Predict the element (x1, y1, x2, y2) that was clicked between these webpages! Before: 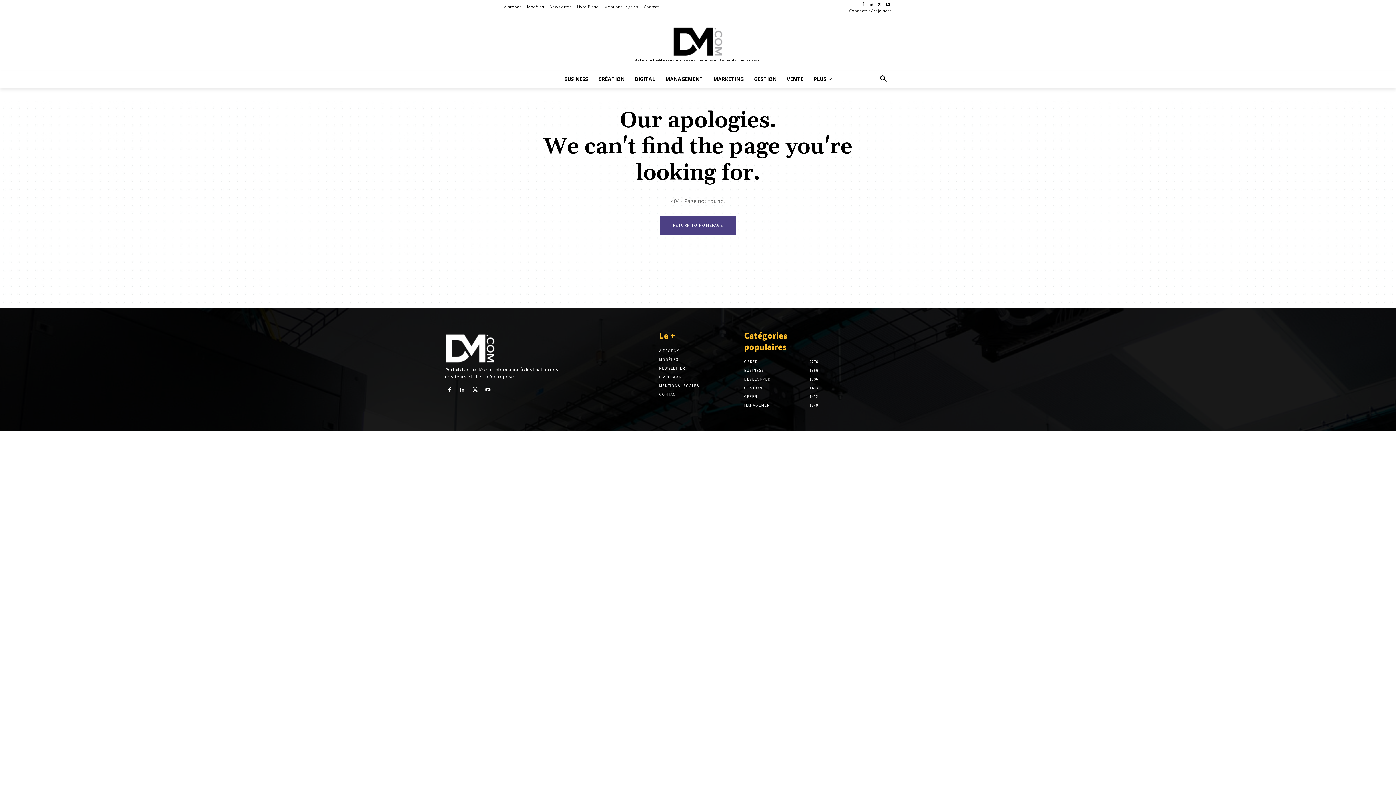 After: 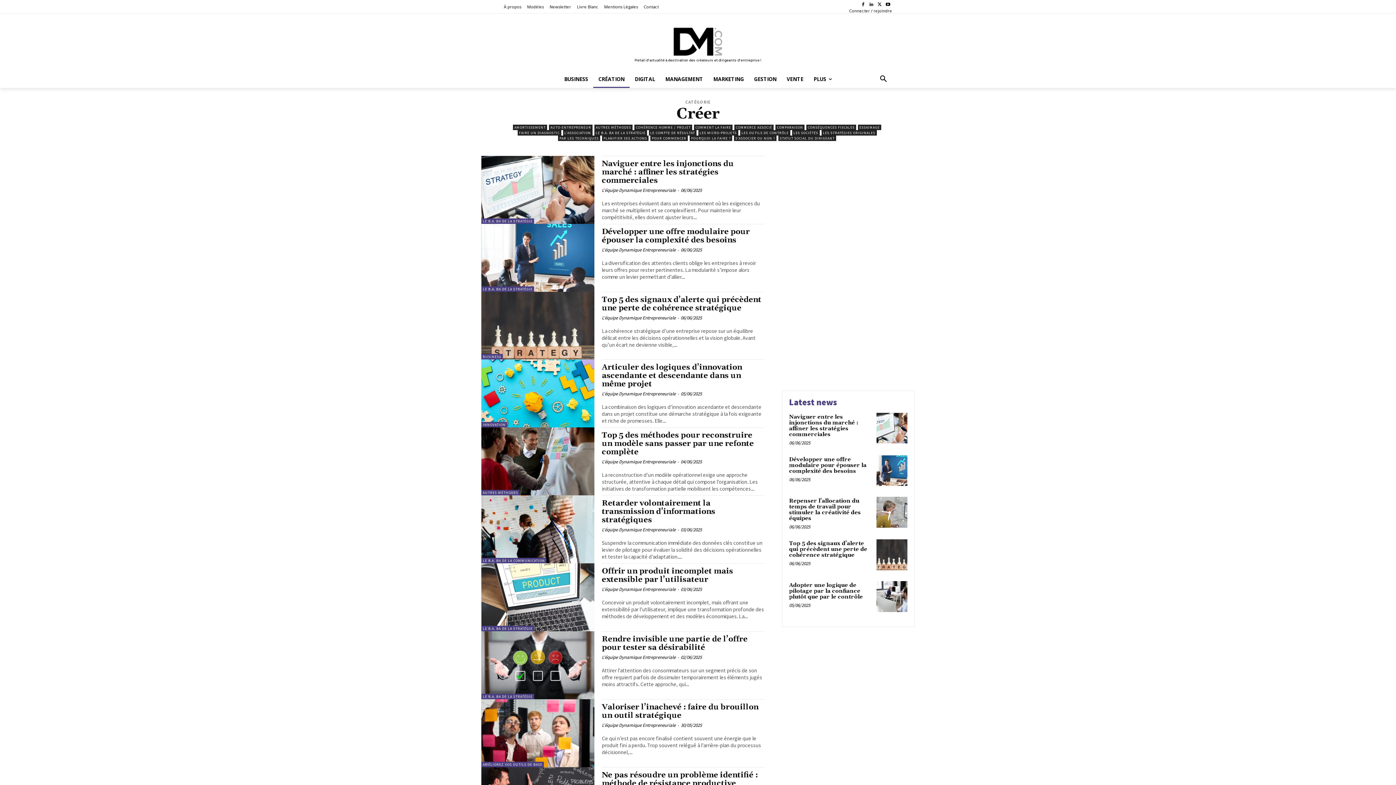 Action: label: CRÉER
1412 bbox: (744, 394, 757, 399)